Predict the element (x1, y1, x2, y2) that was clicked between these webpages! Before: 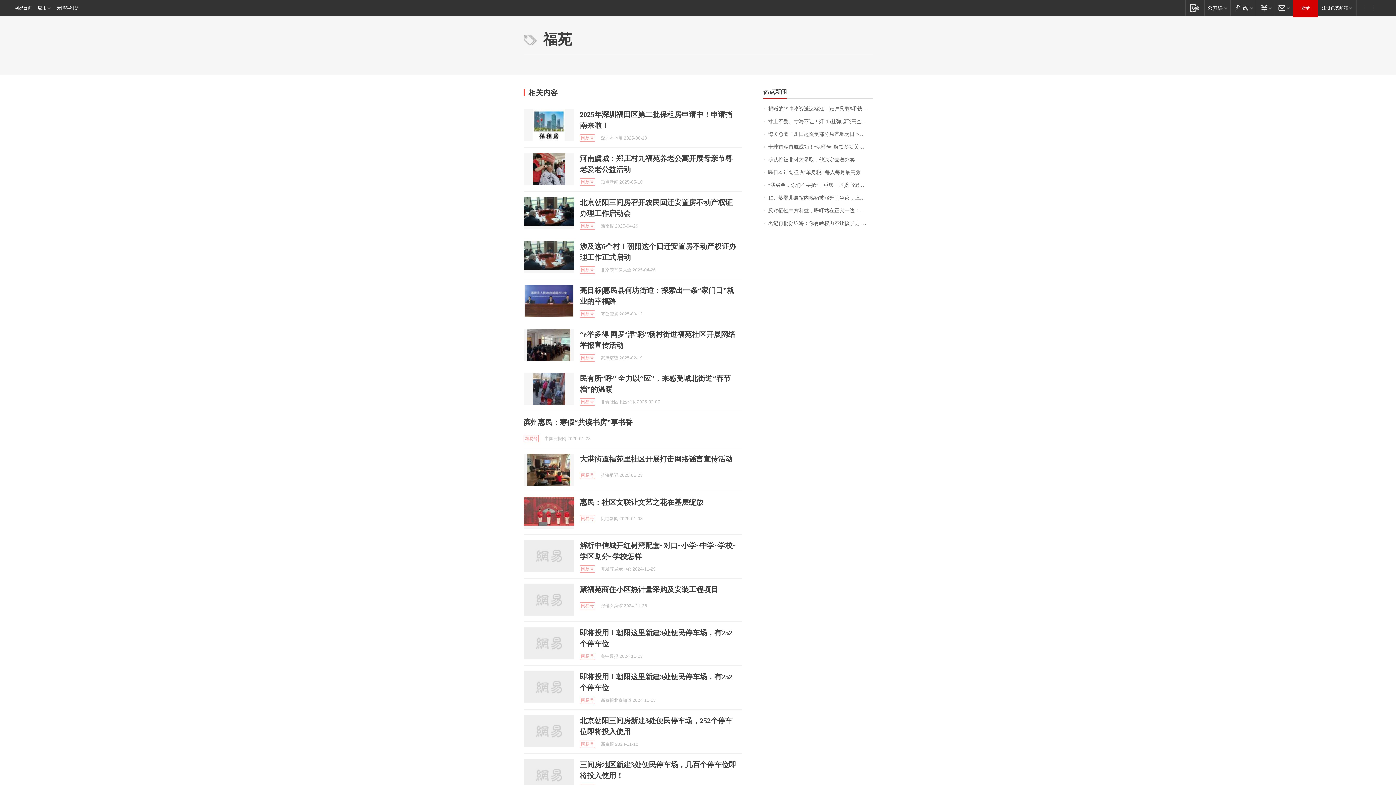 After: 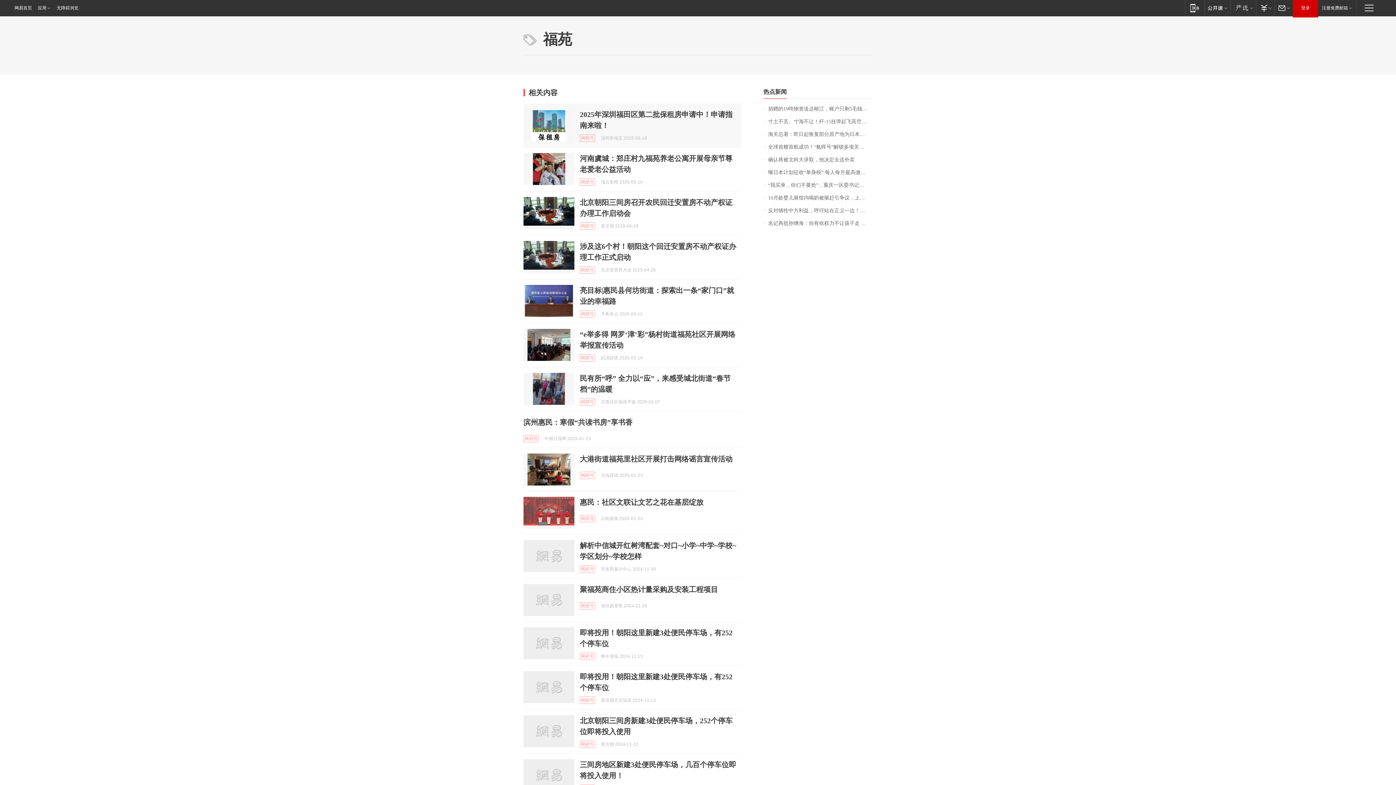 Action: bbox: (523, 109, 574, 141)